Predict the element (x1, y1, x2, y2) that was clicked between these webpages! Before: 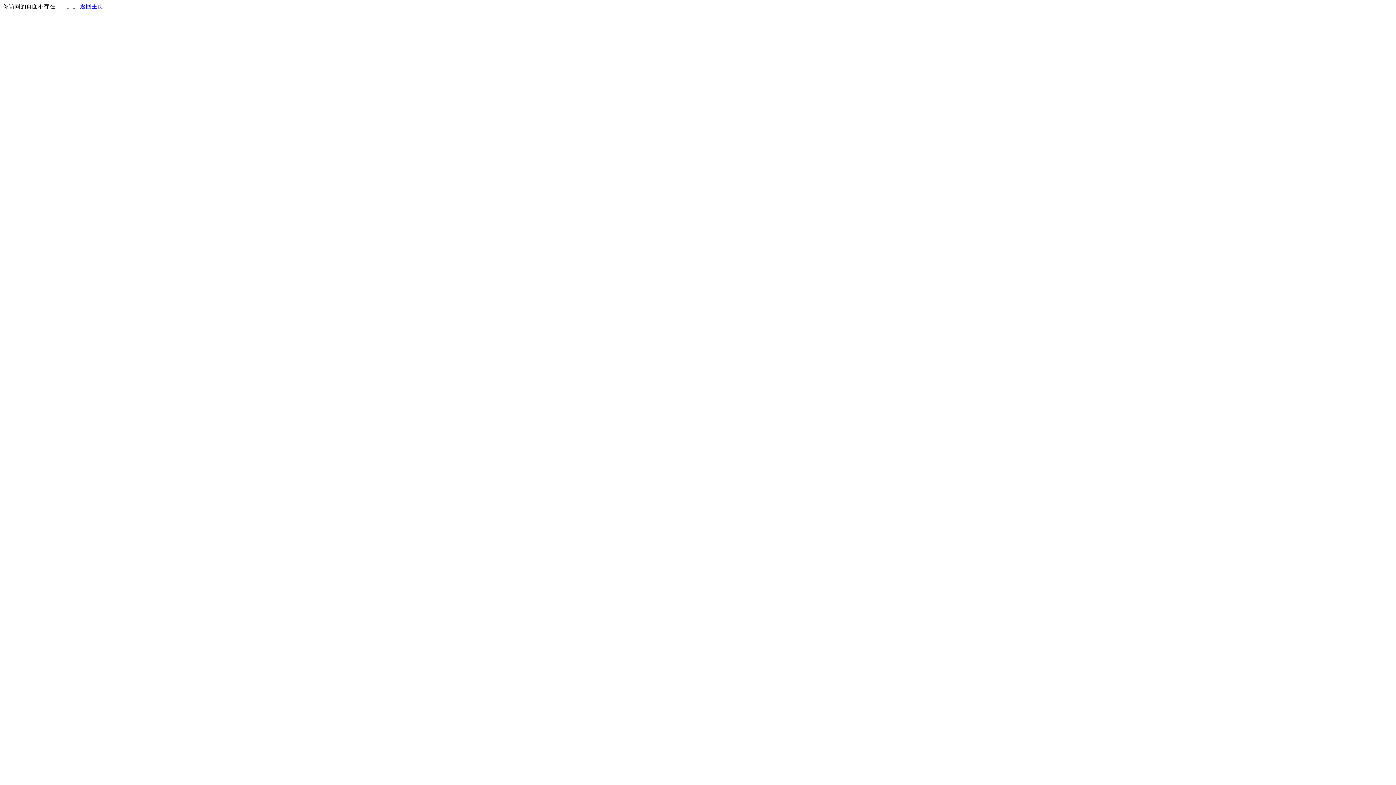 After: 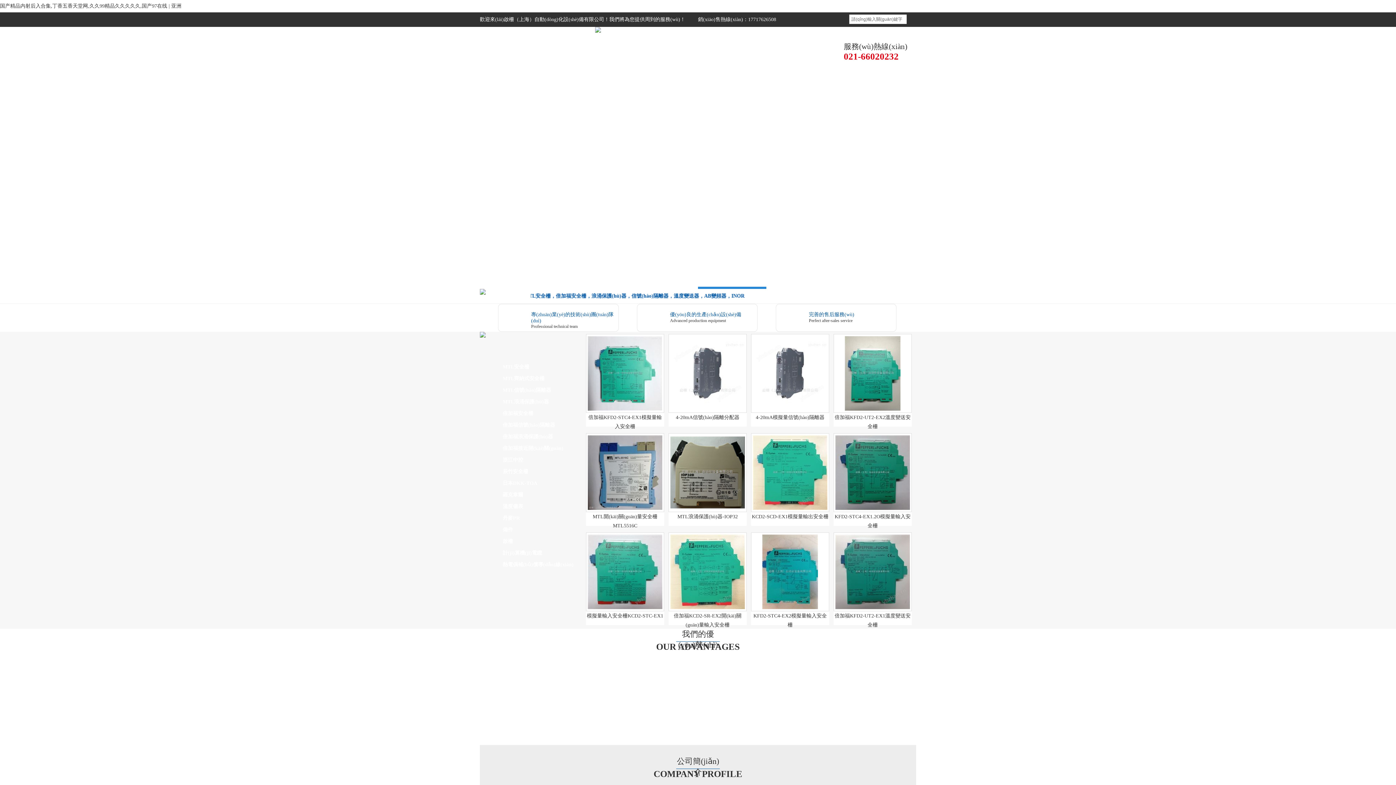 Action: label: 返回主页 bbox: (80, 3, 103, 9)